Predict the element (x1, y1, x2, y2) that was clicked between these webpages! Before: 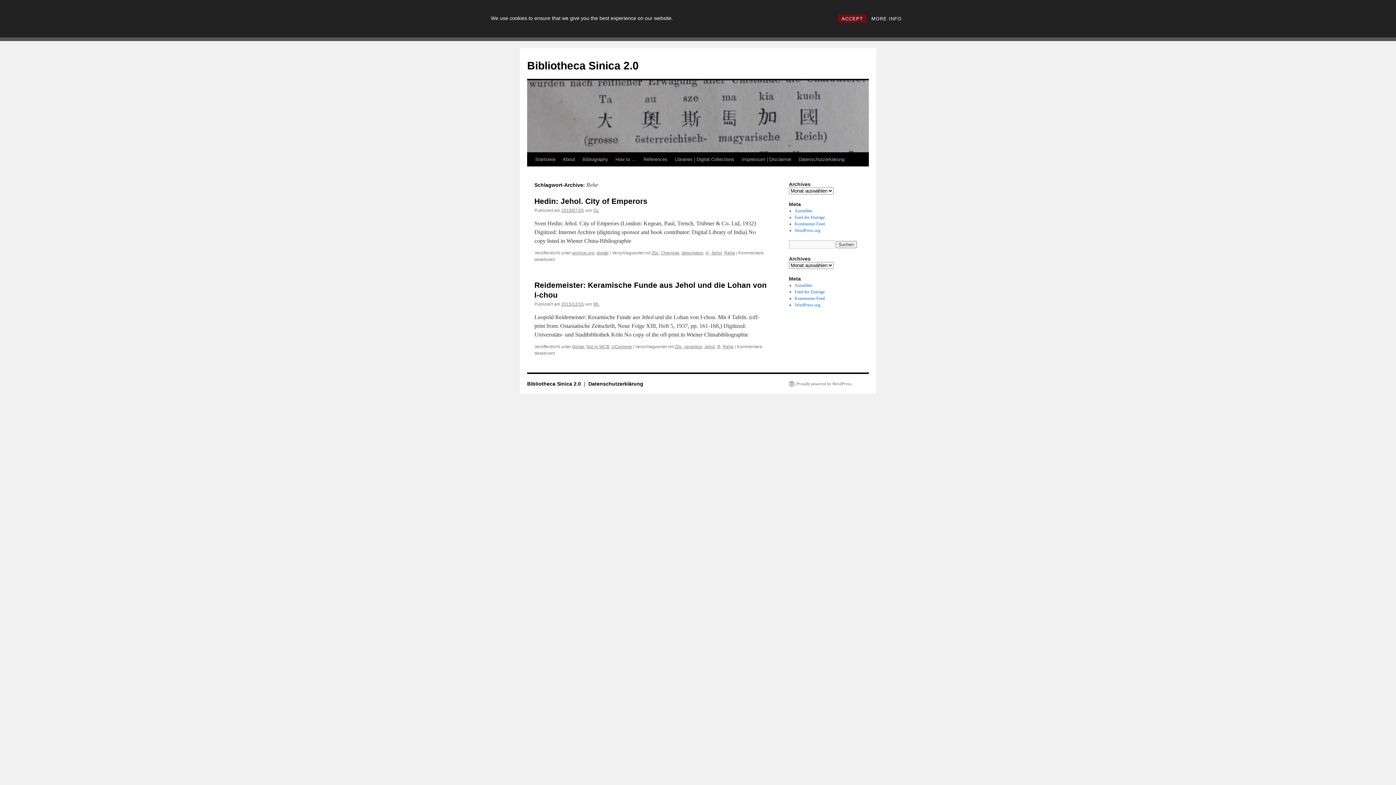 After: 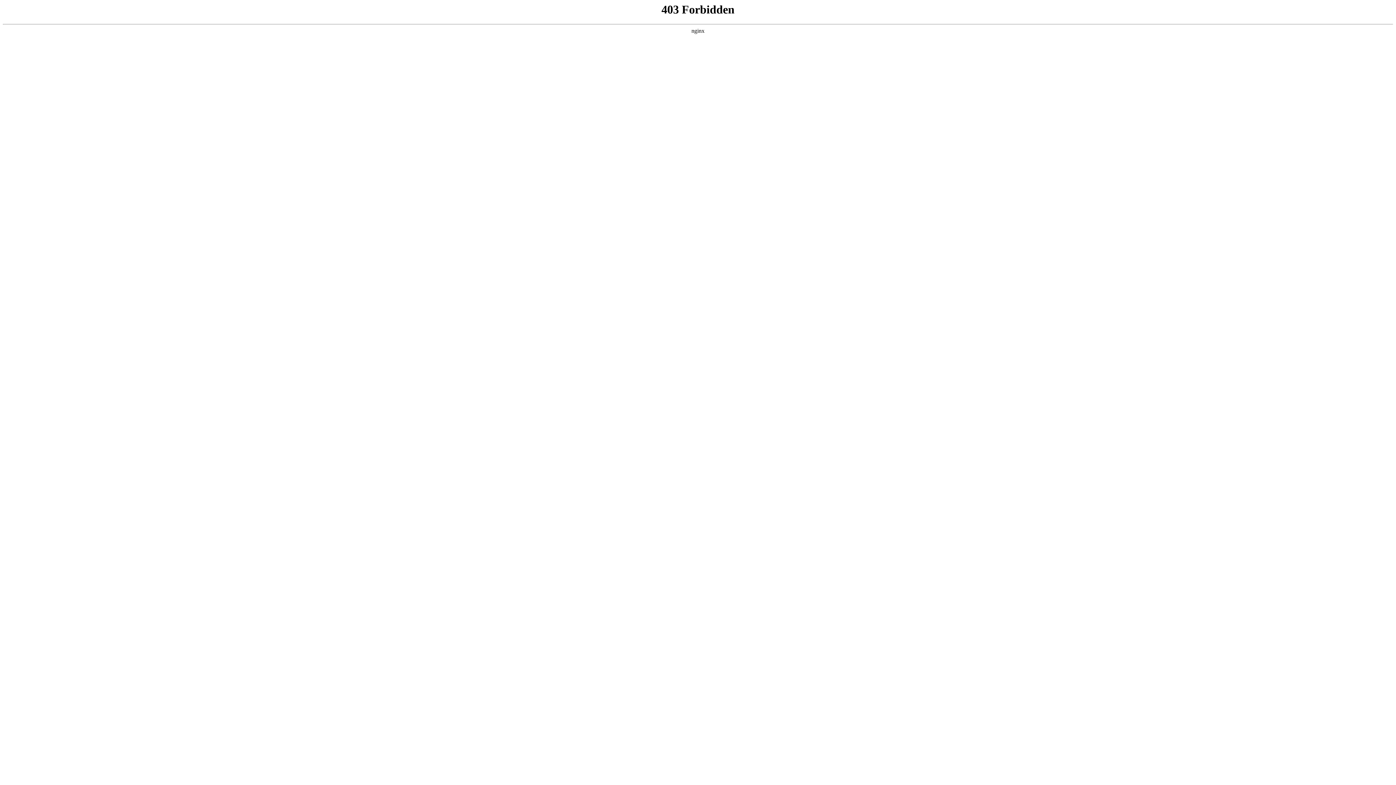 Action: bbox: (789, 381, 852, 386) label: Proudly powered by WordPress.